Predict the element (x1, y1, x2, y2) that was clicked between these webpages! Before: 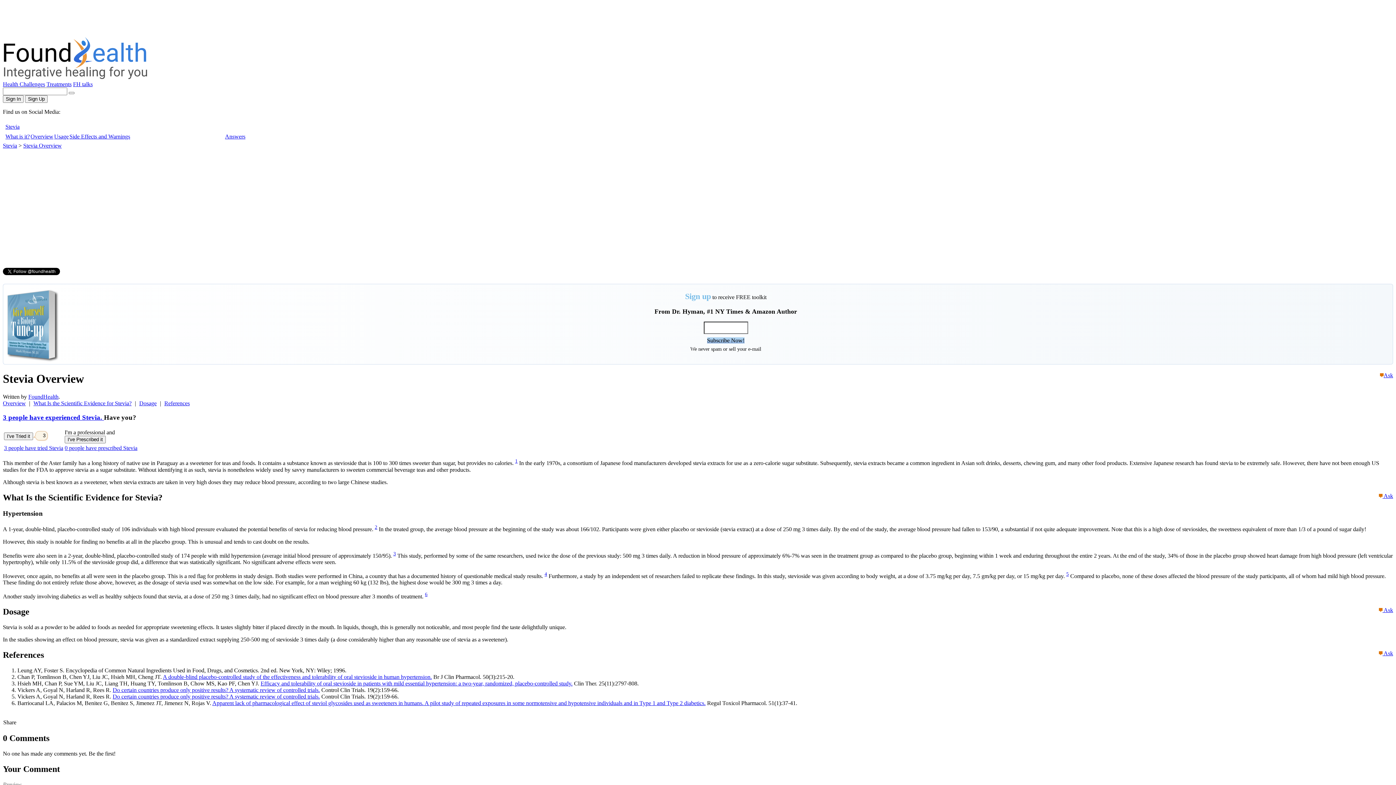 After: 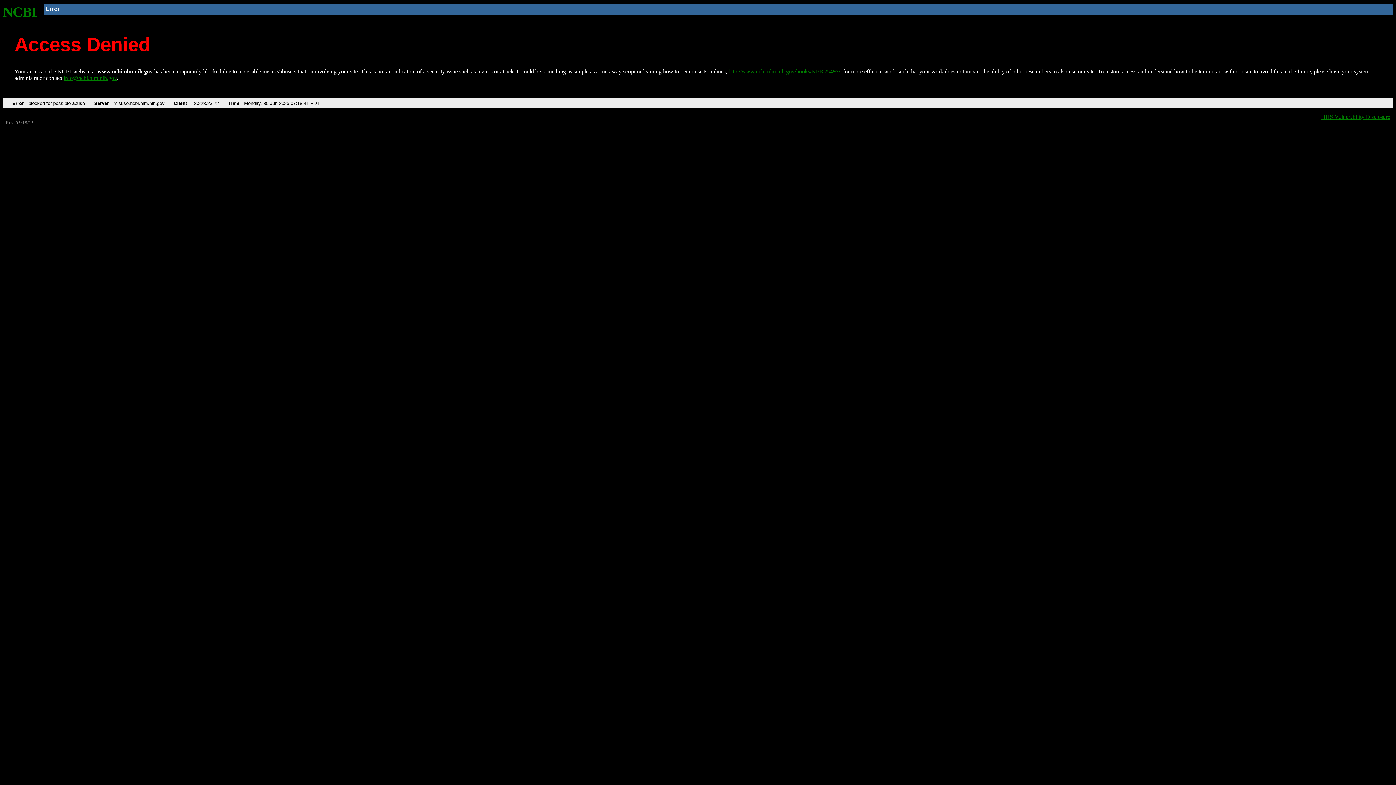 Action: bbox: (212, 700, 705, 706) label: Apparent lack of pharmacological effect of steviol glycosides used as sweeteners in humans. A pilot study of repeated exposures in some normotensive and hypotensive individuals and in Type 1 and Type 2 diabetics.